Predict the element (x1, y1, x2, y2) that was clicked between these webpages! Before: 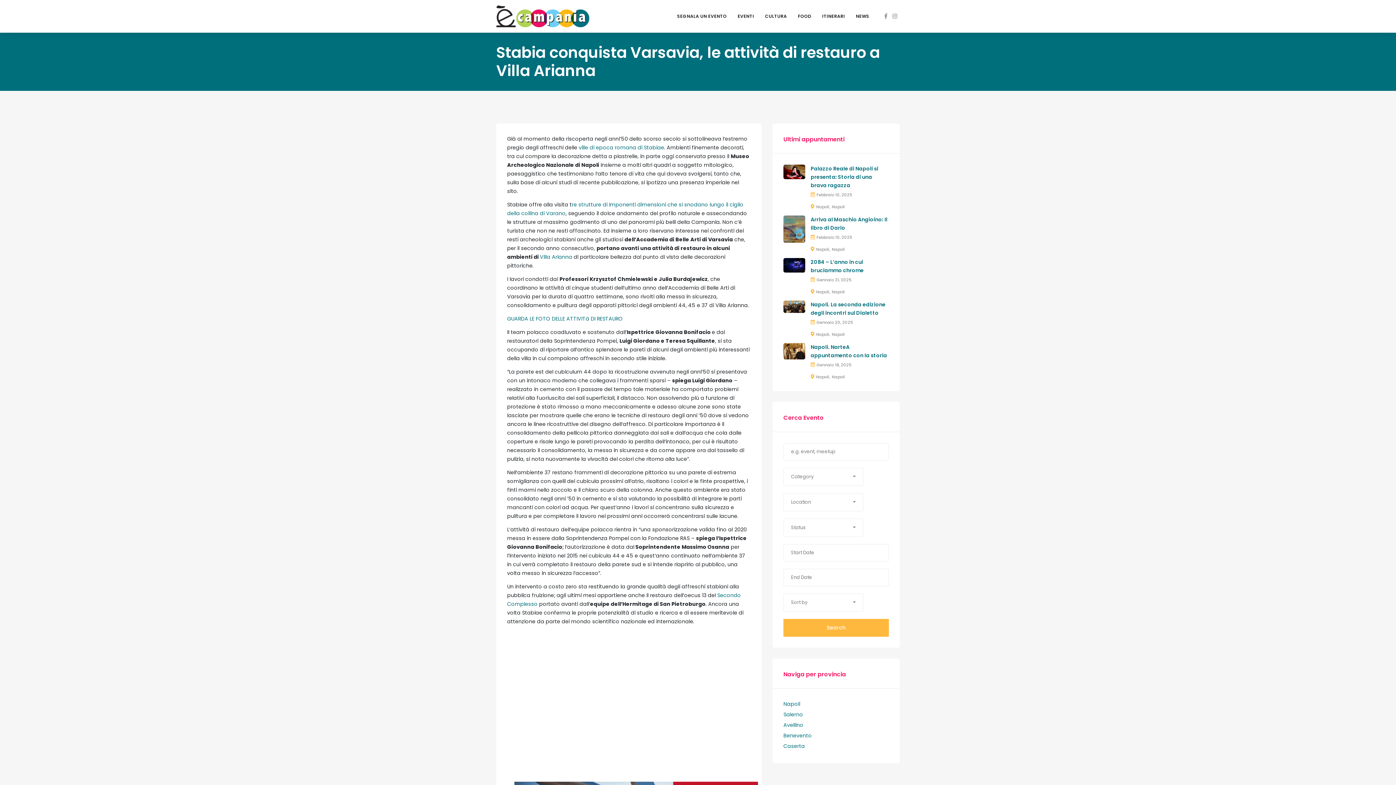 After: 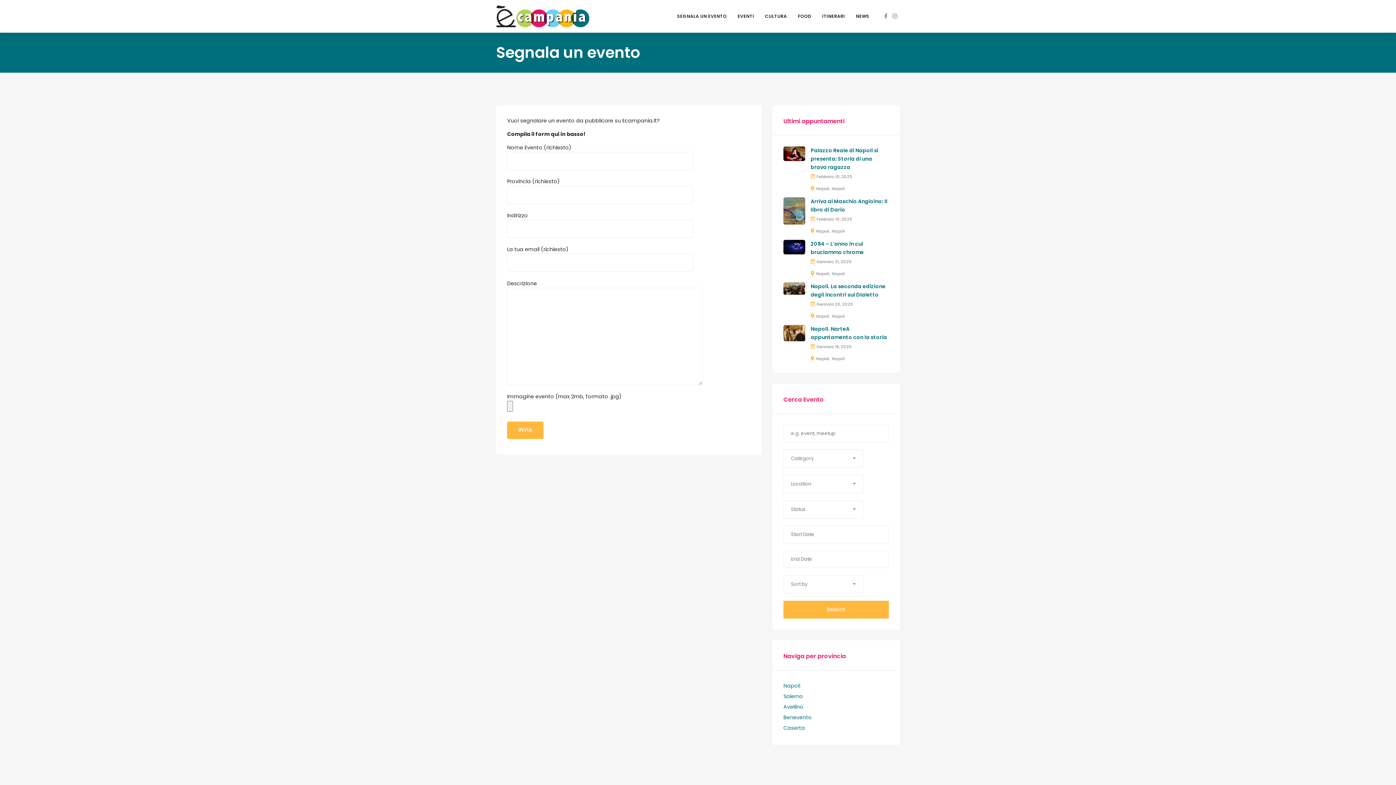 Action: bbox: (671, 9, 732, 23) label: SEGNALA UN EVENTO